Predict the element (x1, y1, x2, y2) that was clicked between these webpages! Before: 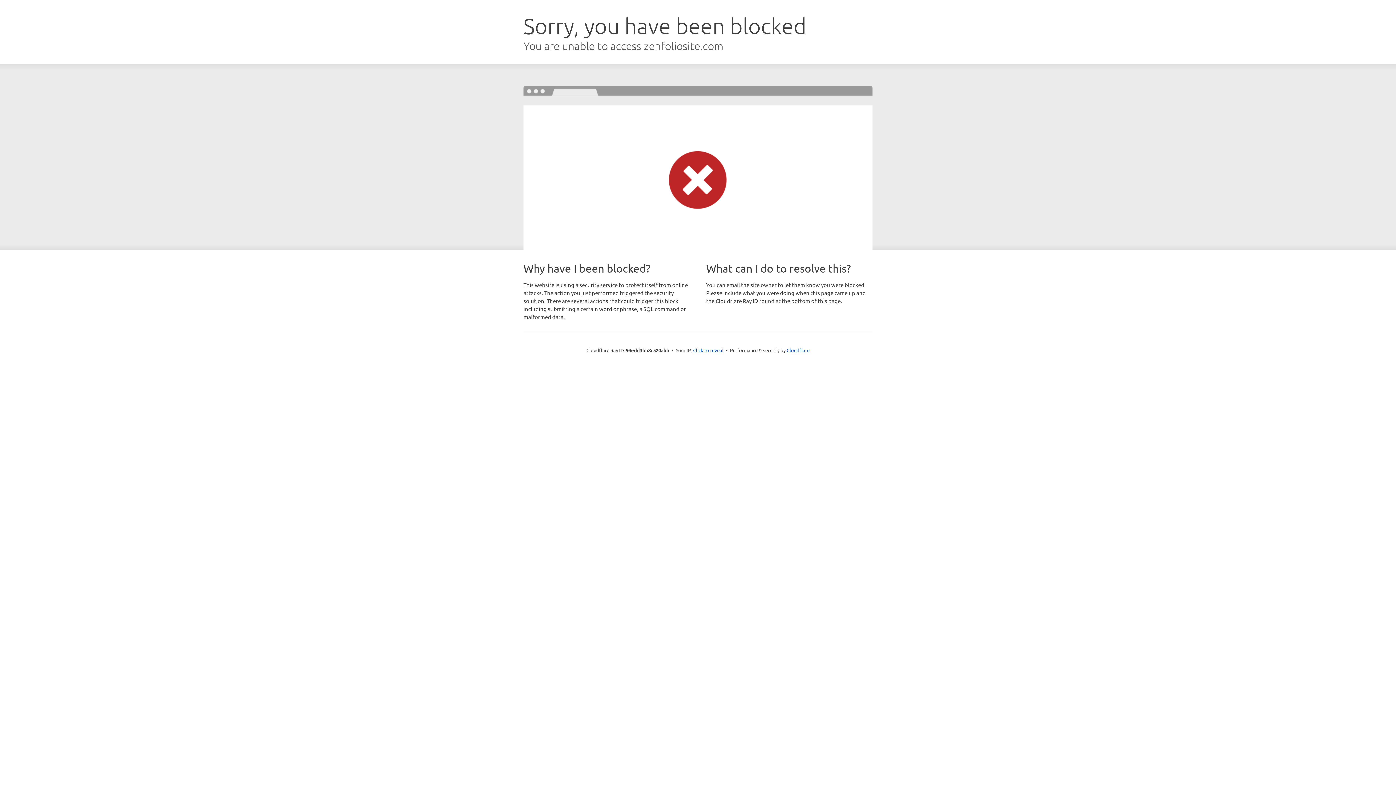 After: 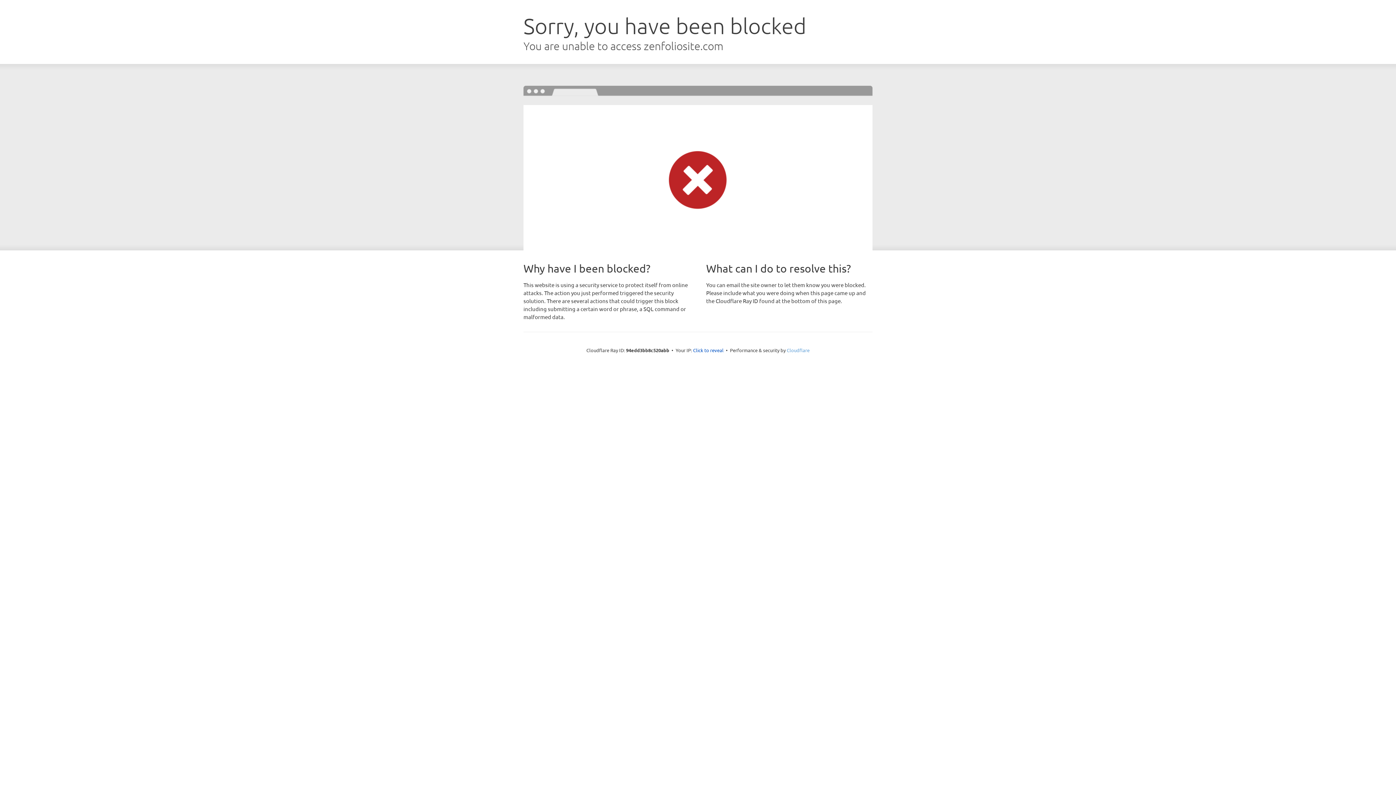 Action: label: Cloudflare bbox: (786, 347, 809, 353)